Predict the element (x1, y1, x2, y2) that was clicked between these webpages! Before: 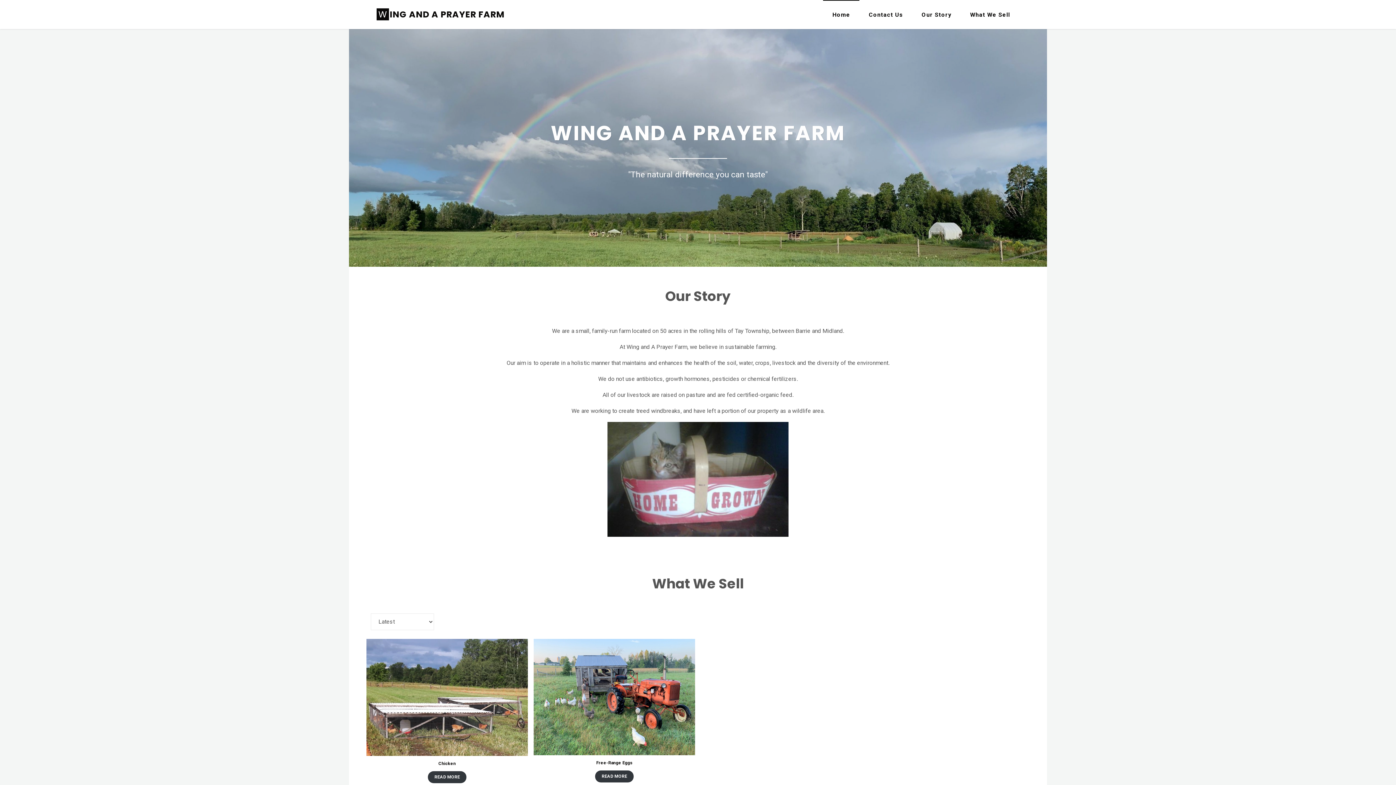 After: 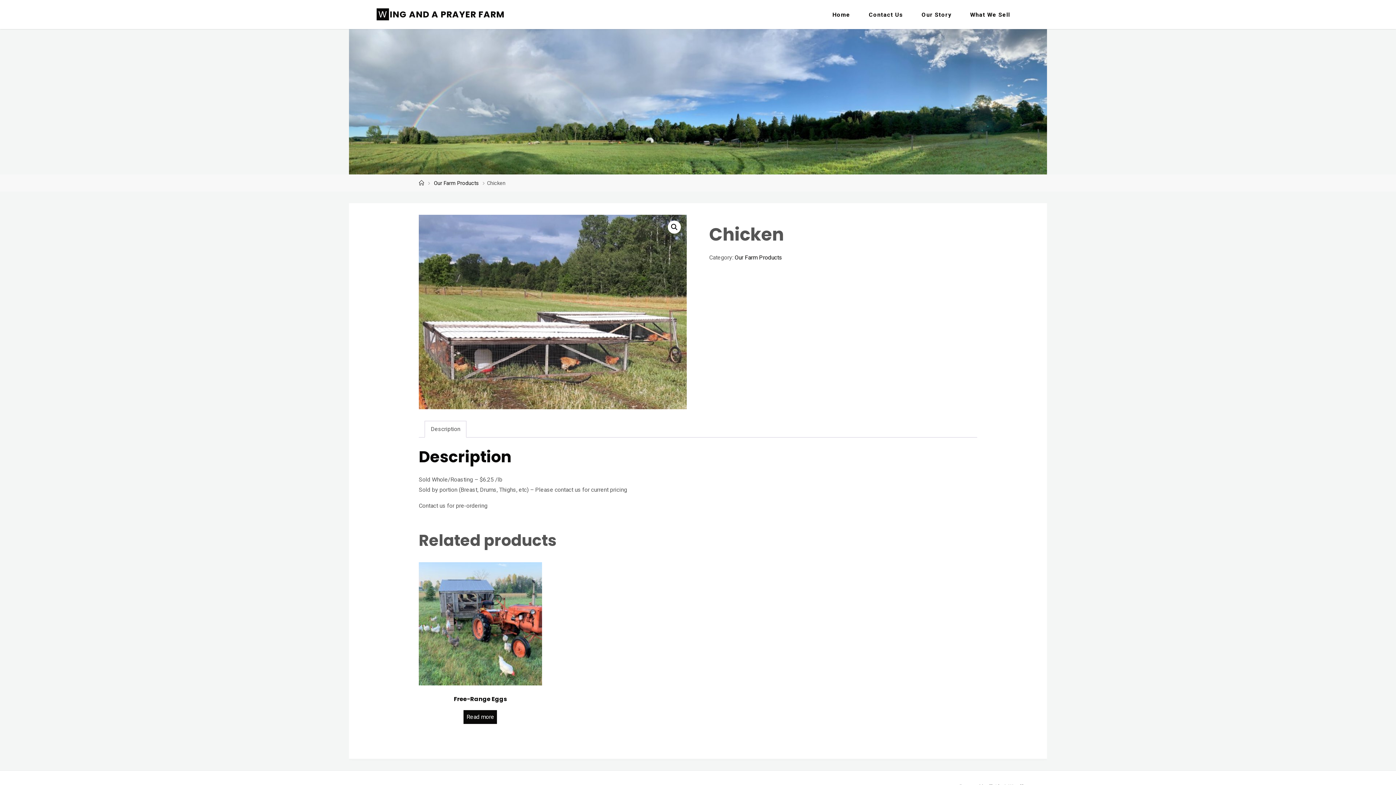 Action: bbox: (366, 639, 528, 756)